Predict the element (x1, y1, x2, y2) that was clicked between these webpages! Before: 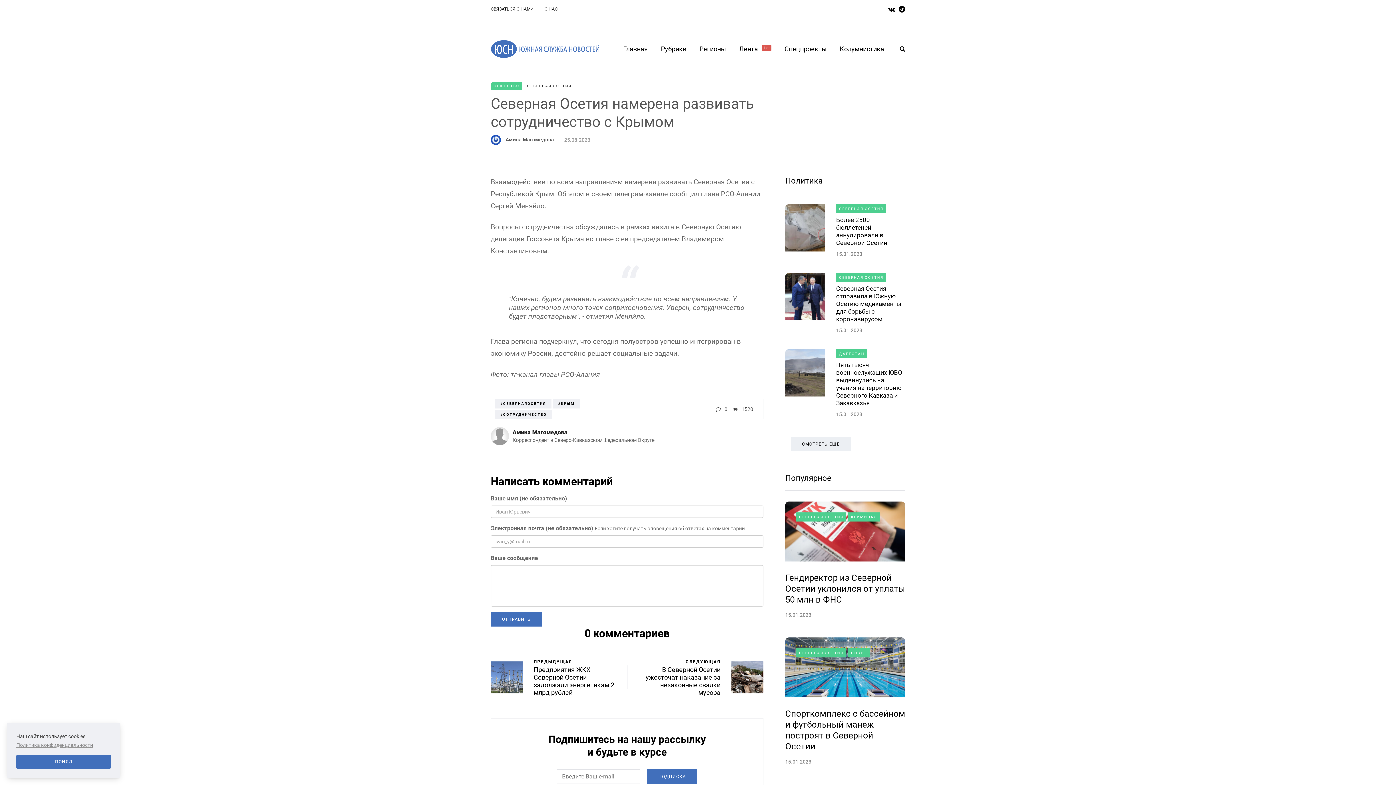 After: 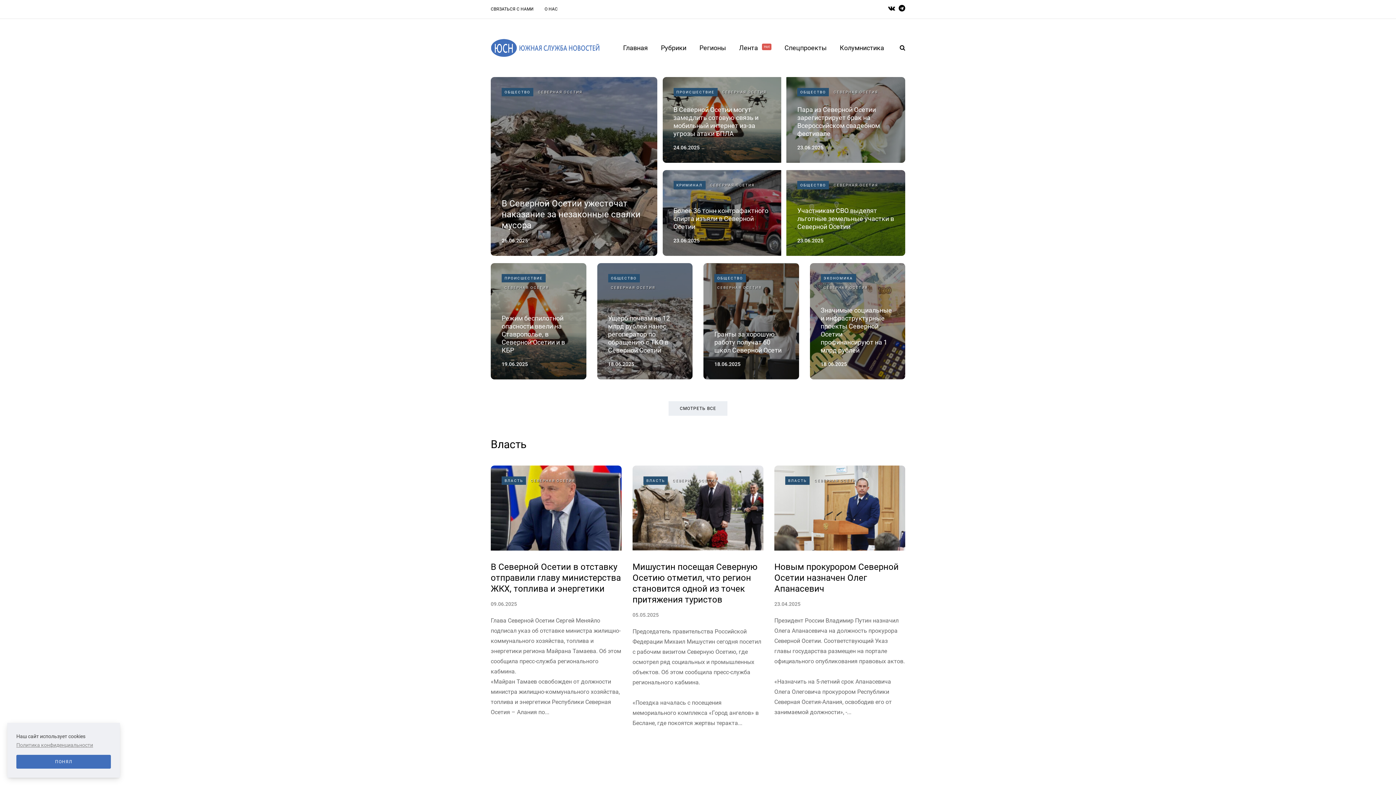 Action: bbox: (796, 648, 846, 657) label: СЕВЕРНАЯ ОСЕТИЯ